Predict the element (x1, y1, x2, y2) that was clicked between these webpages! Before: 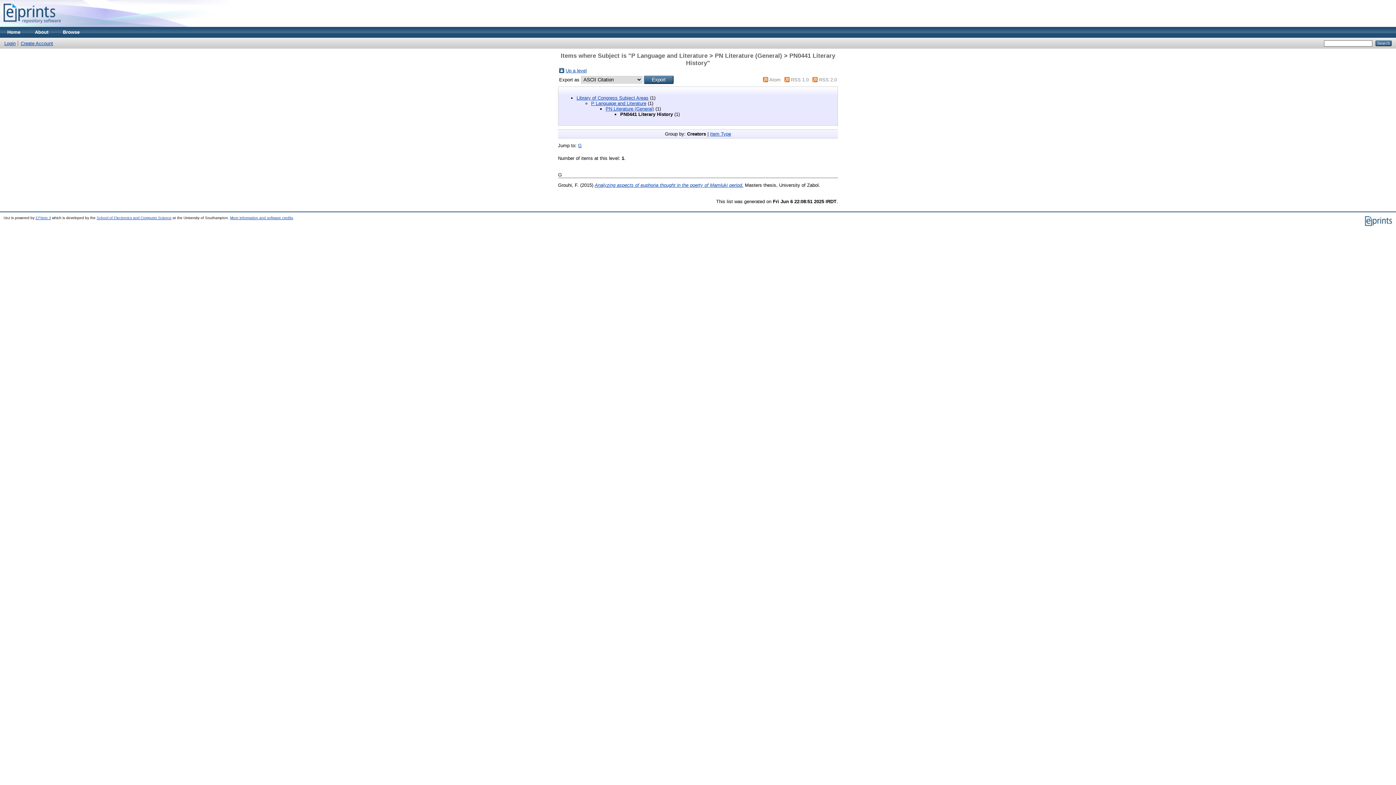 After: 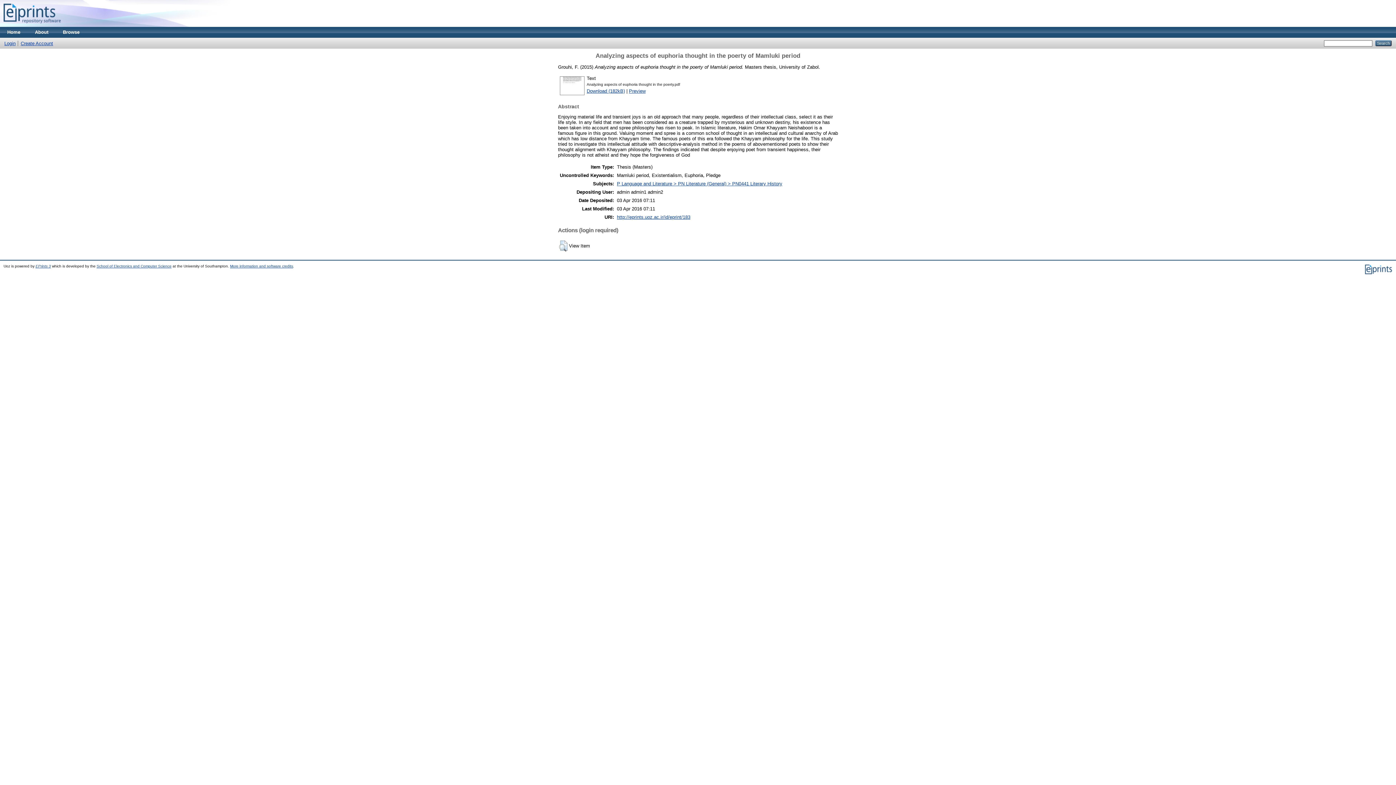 Action: label: Analyzing aspects of euphoria thought in the poerty of Mamluki period. bbox: (594, 182, 743, 188)